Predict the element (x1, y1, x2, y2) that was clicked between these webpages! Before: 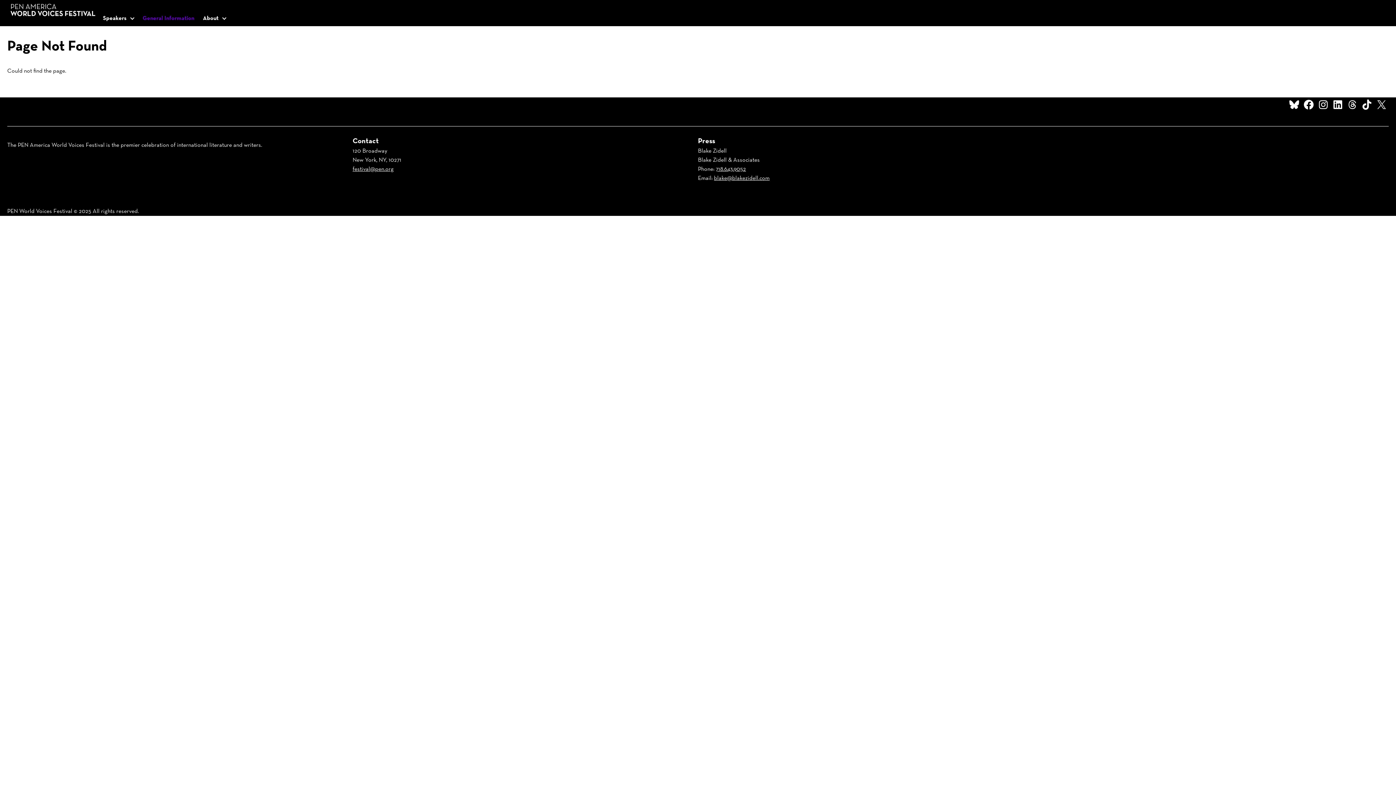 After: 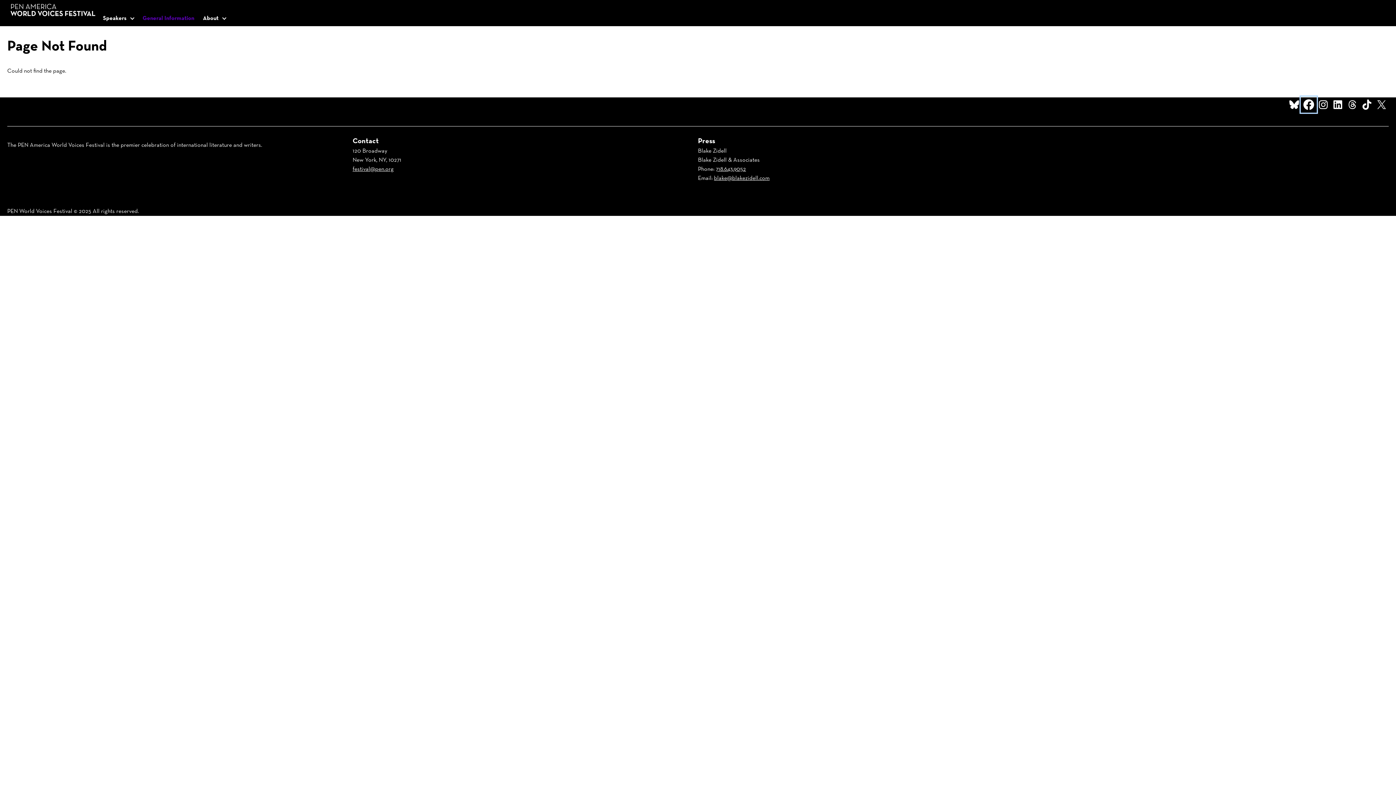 Action: label: Facebook bbox: (1301, 97, 1316, 112)